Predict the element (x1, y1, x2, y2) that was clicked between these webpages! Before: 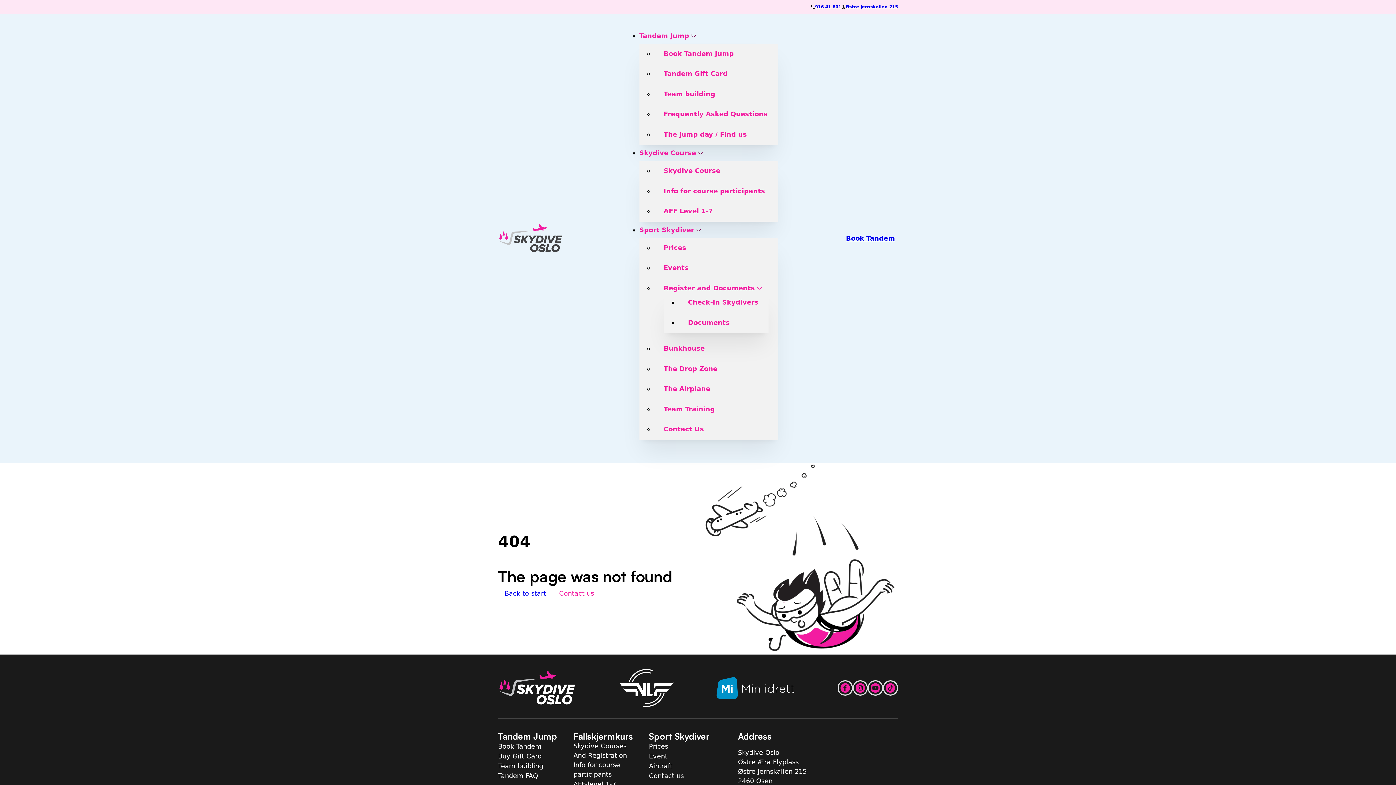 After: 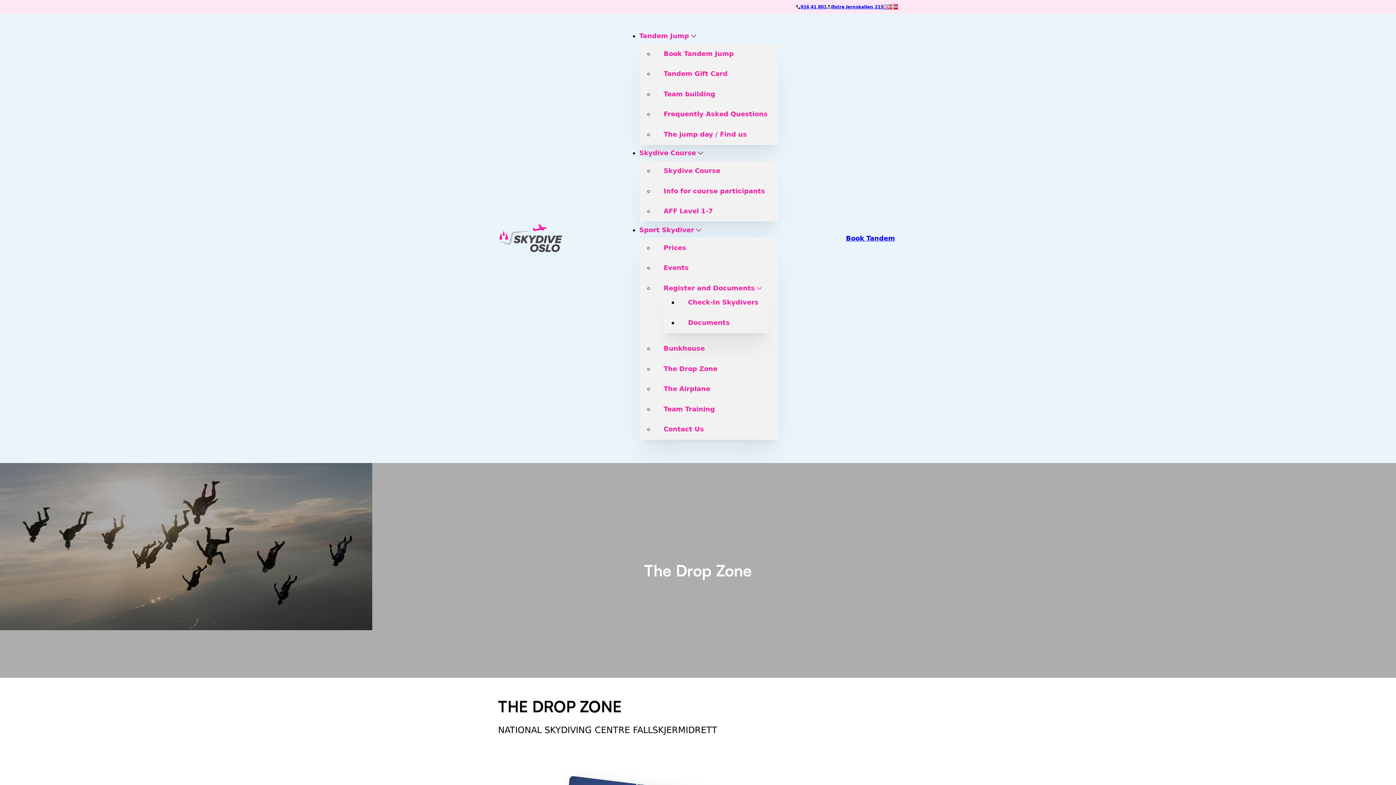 Action: bbox: (663, 364, 717, 372) label: The Drop Zone